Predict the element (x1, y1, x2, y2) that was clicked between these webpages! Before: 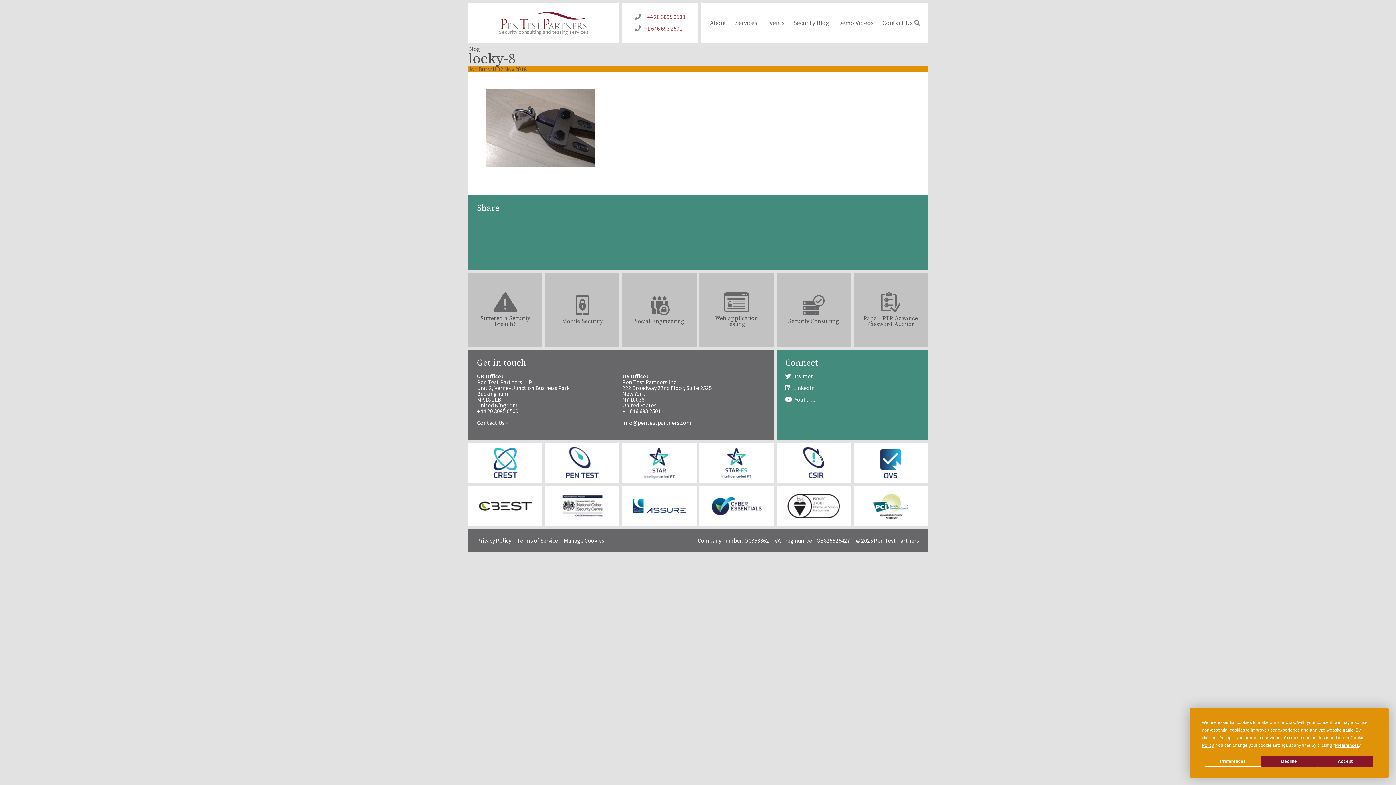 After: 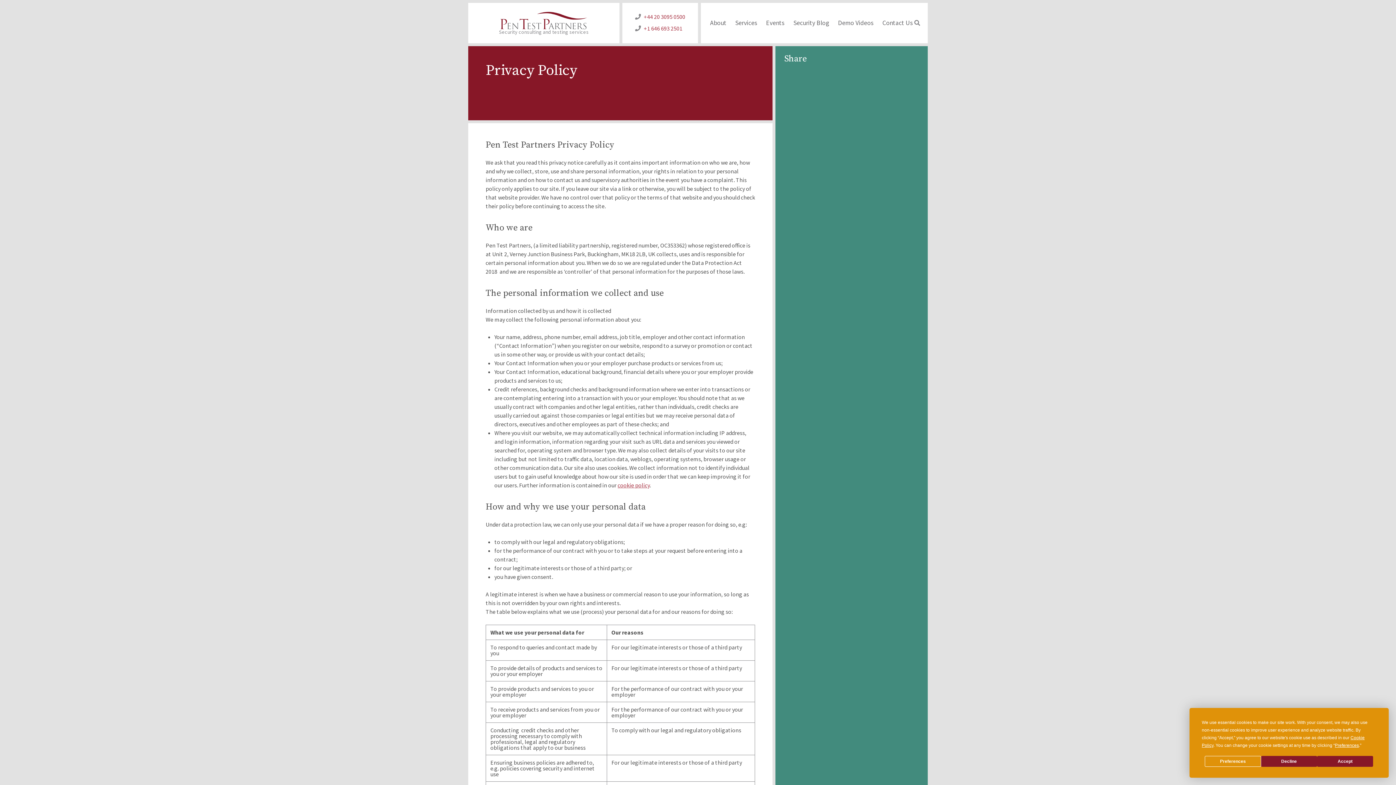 Action: label: Privacy Policy bbox: (477, 537, 511, 544)